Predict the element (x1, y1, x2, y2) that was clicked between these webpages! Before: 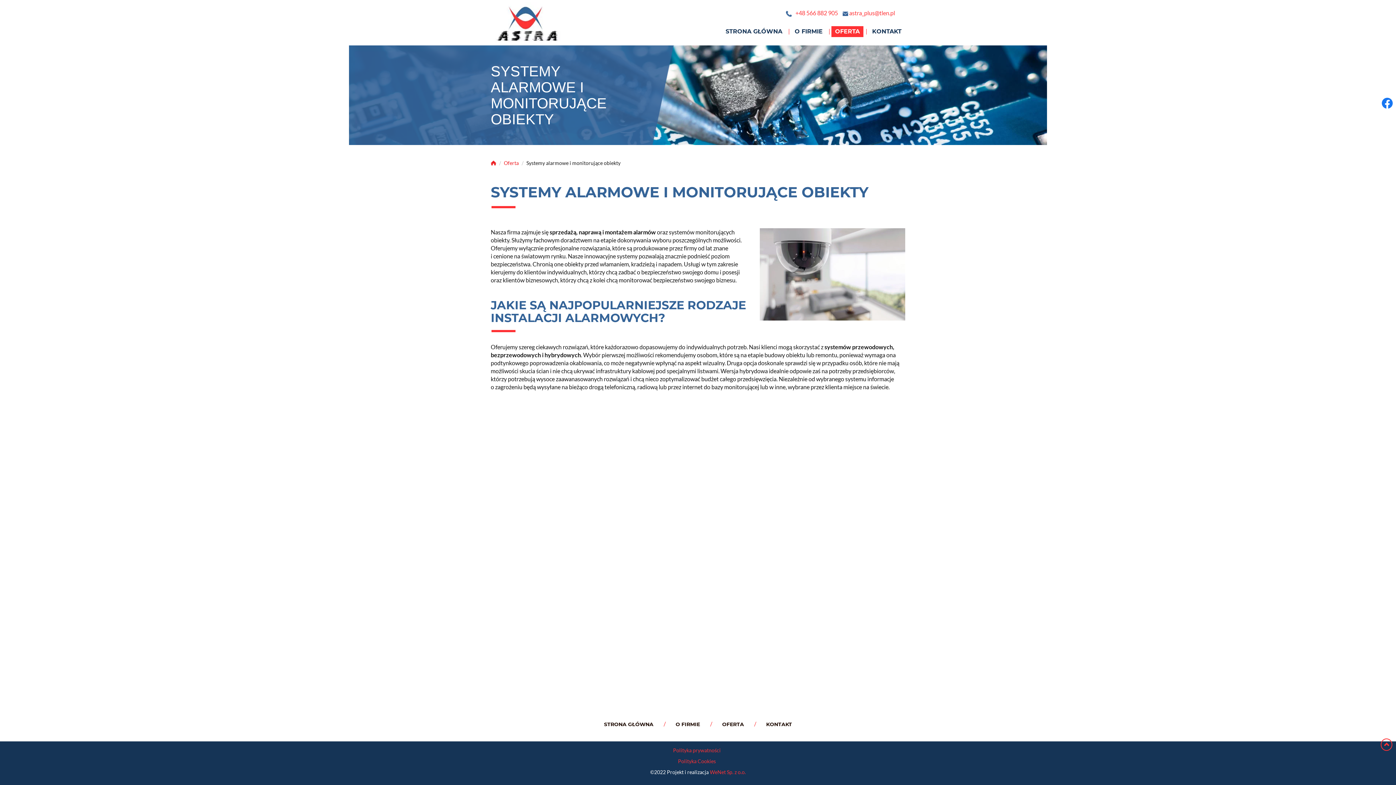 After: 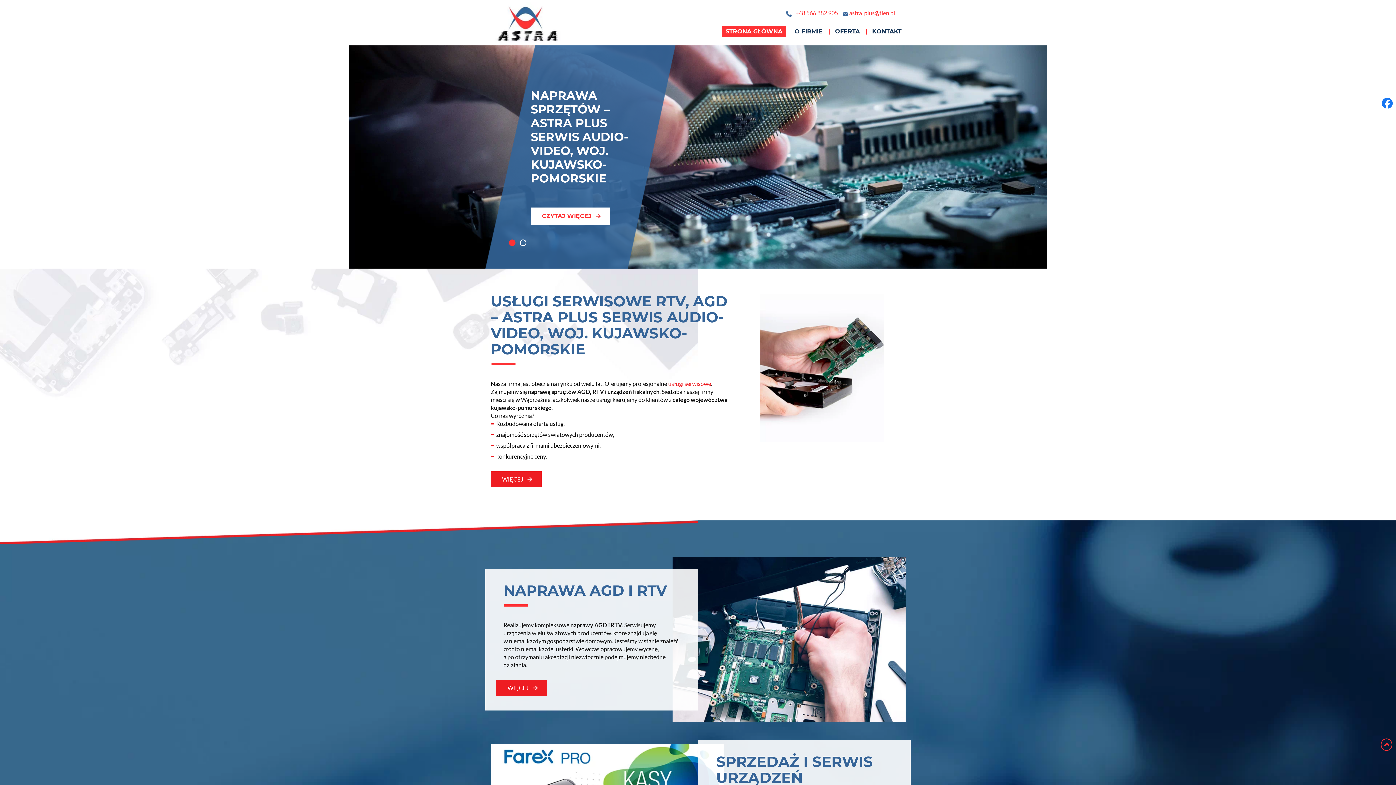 Action: bbox: (722, 26, 786, 37) label: STRONA GŁÓWNA